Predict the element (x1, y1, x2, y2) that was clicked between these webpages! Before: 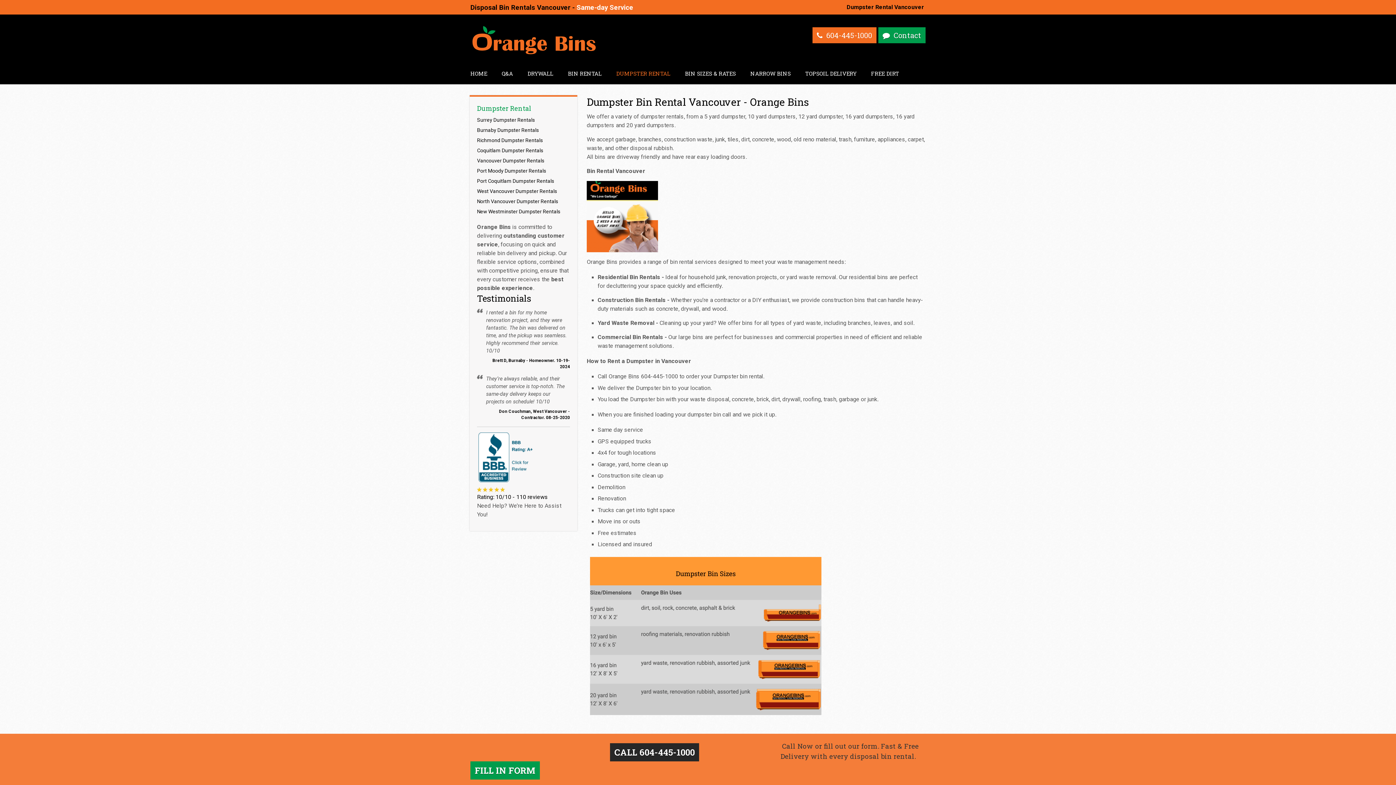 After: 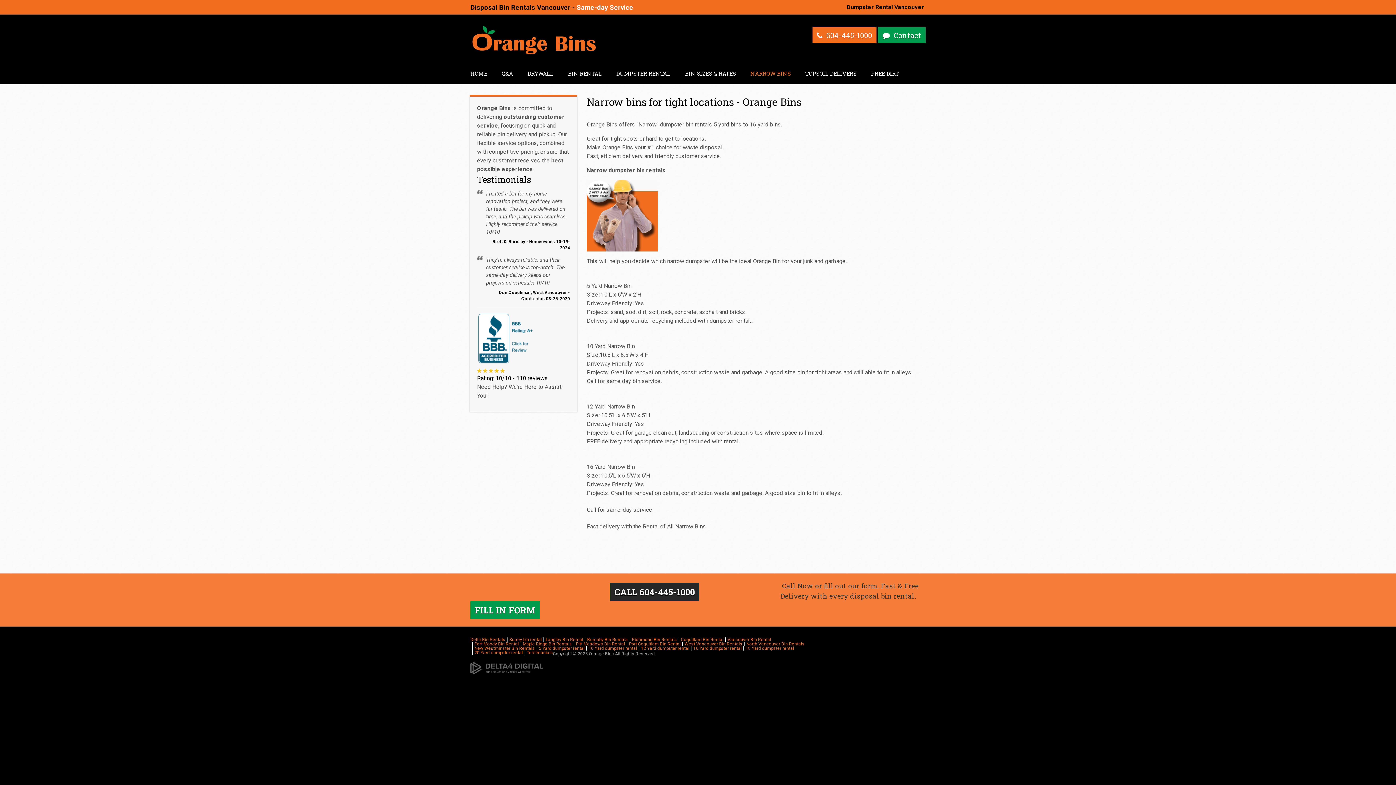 Action: bbox: (750, 64, 790, 82) label: NARROW BINS